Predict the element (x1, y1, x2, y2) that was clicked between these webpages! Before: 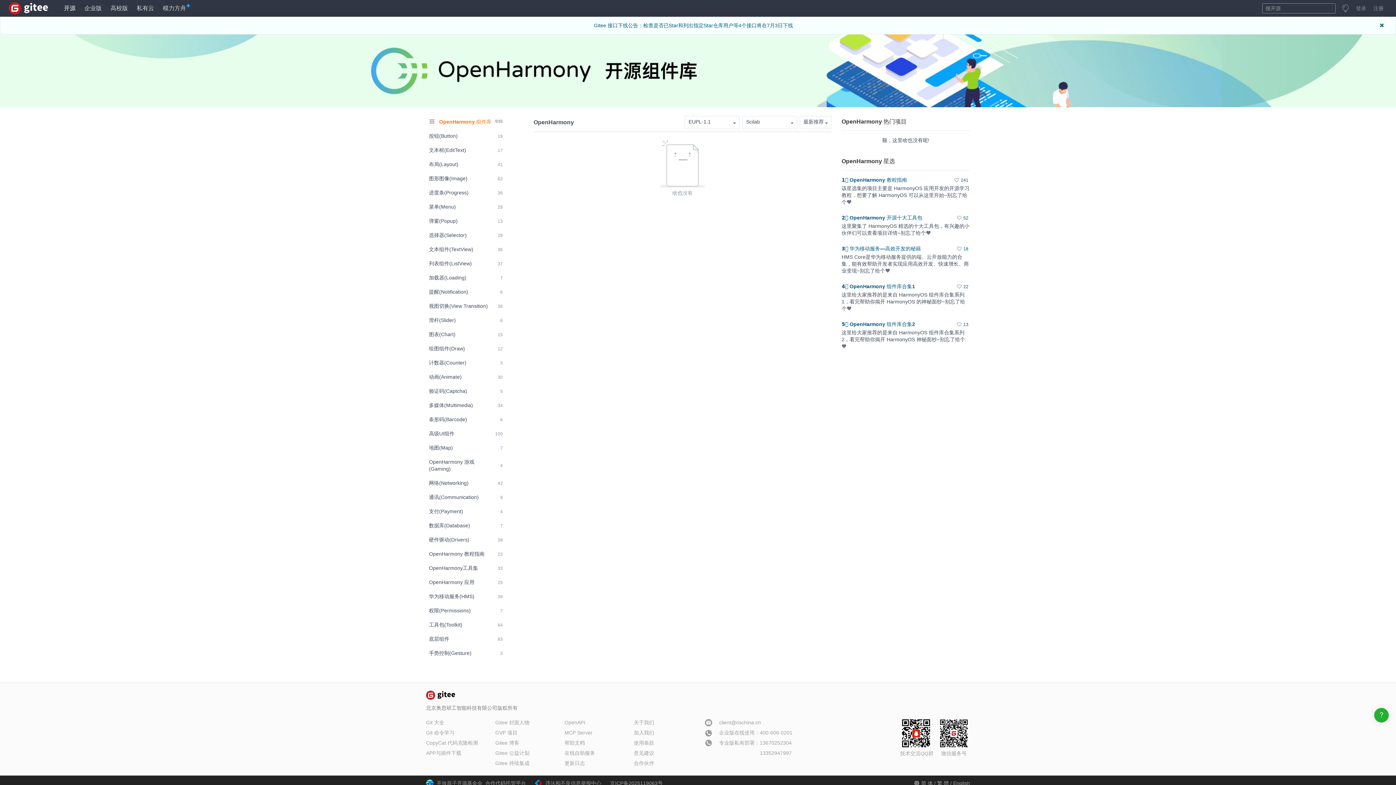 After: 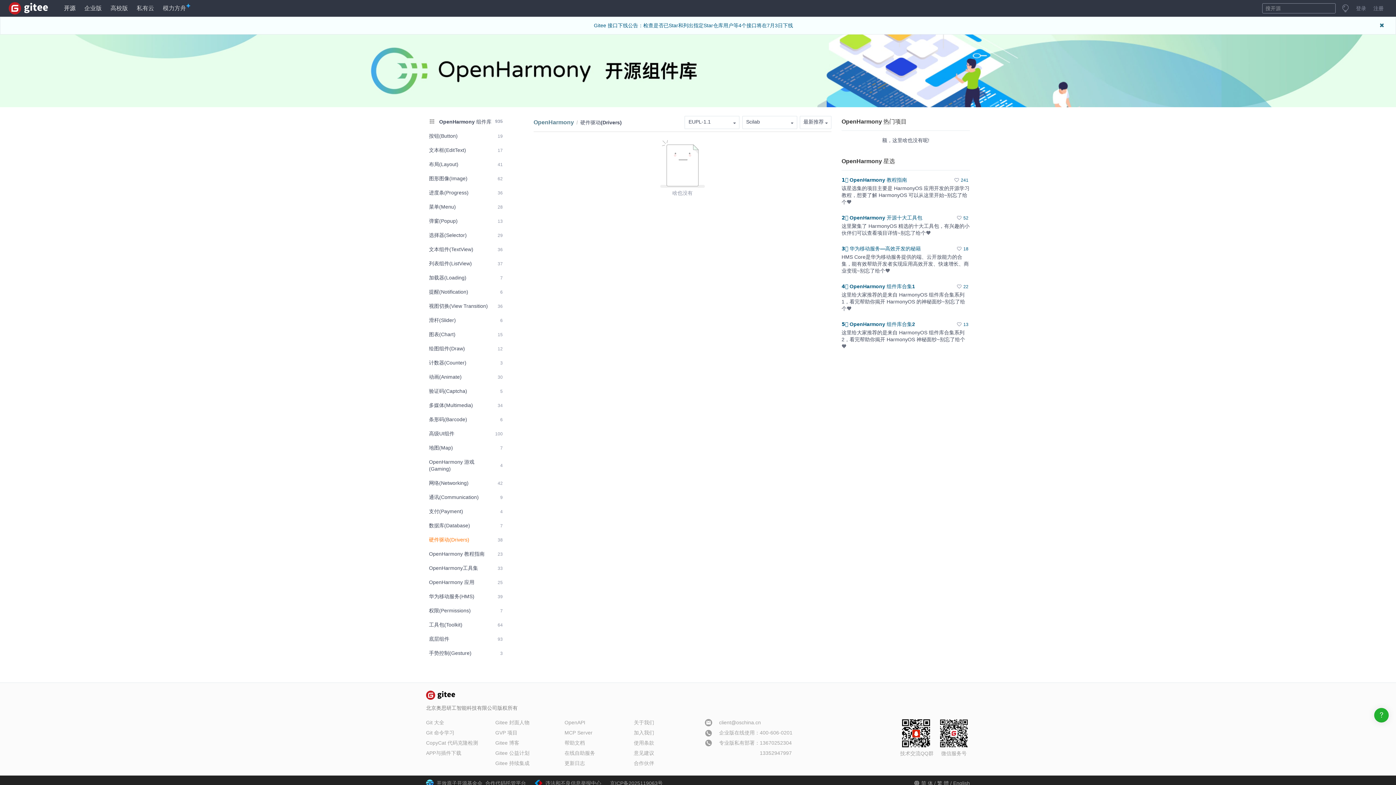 Action: bbox: (426, 533, 505, 546) label: 硬件驱动(Drivers)
38